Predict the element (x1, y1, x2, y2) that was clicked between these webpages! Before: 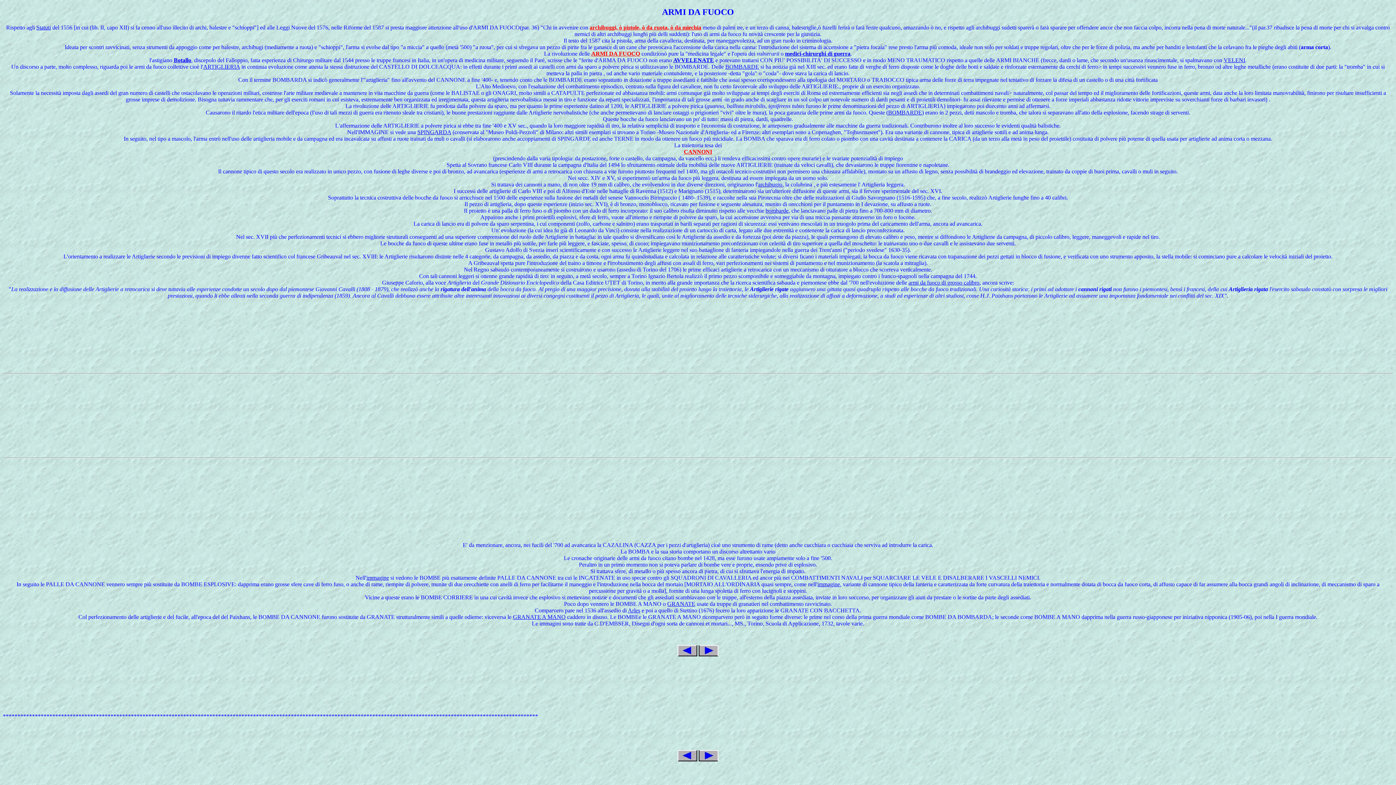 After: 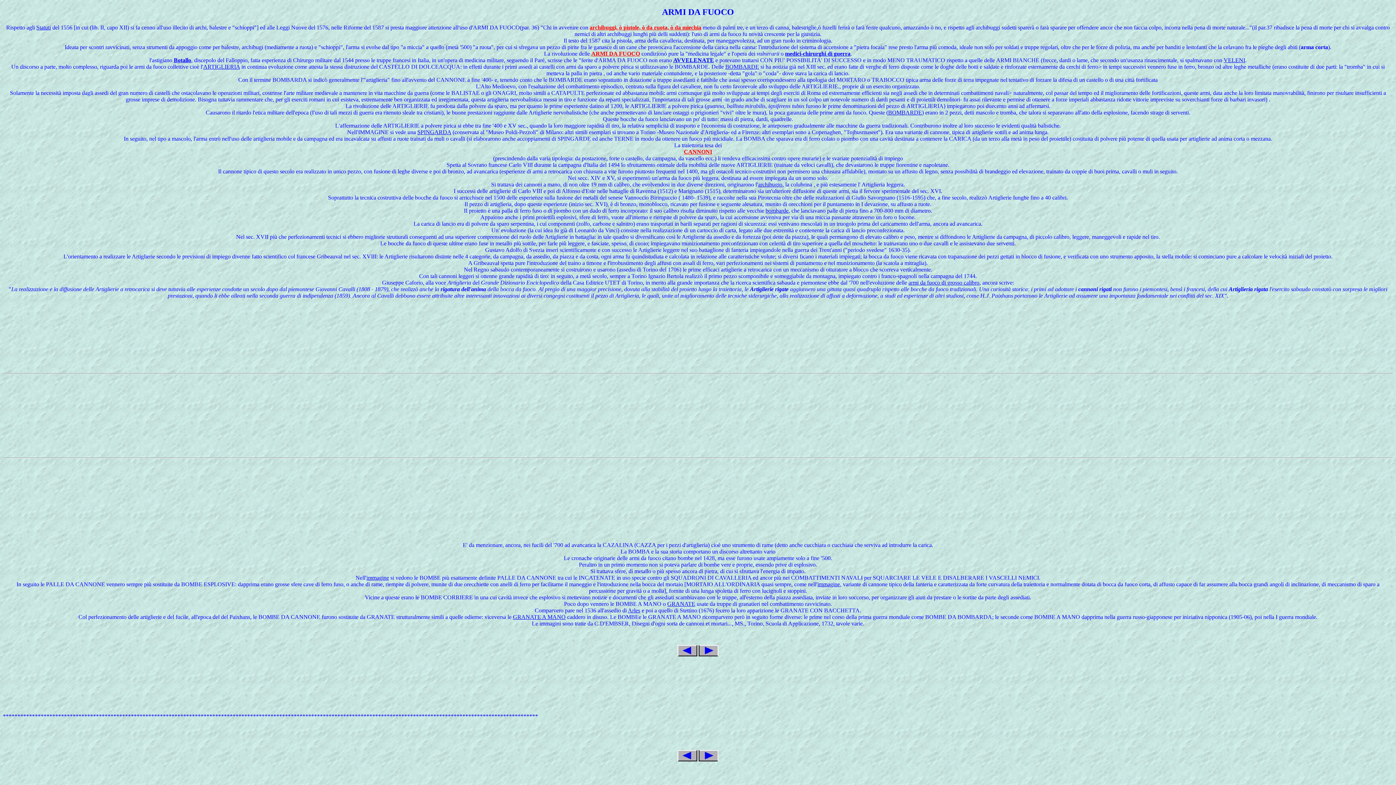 Action: label: Poco bbox: (564, 601, 575, 607)